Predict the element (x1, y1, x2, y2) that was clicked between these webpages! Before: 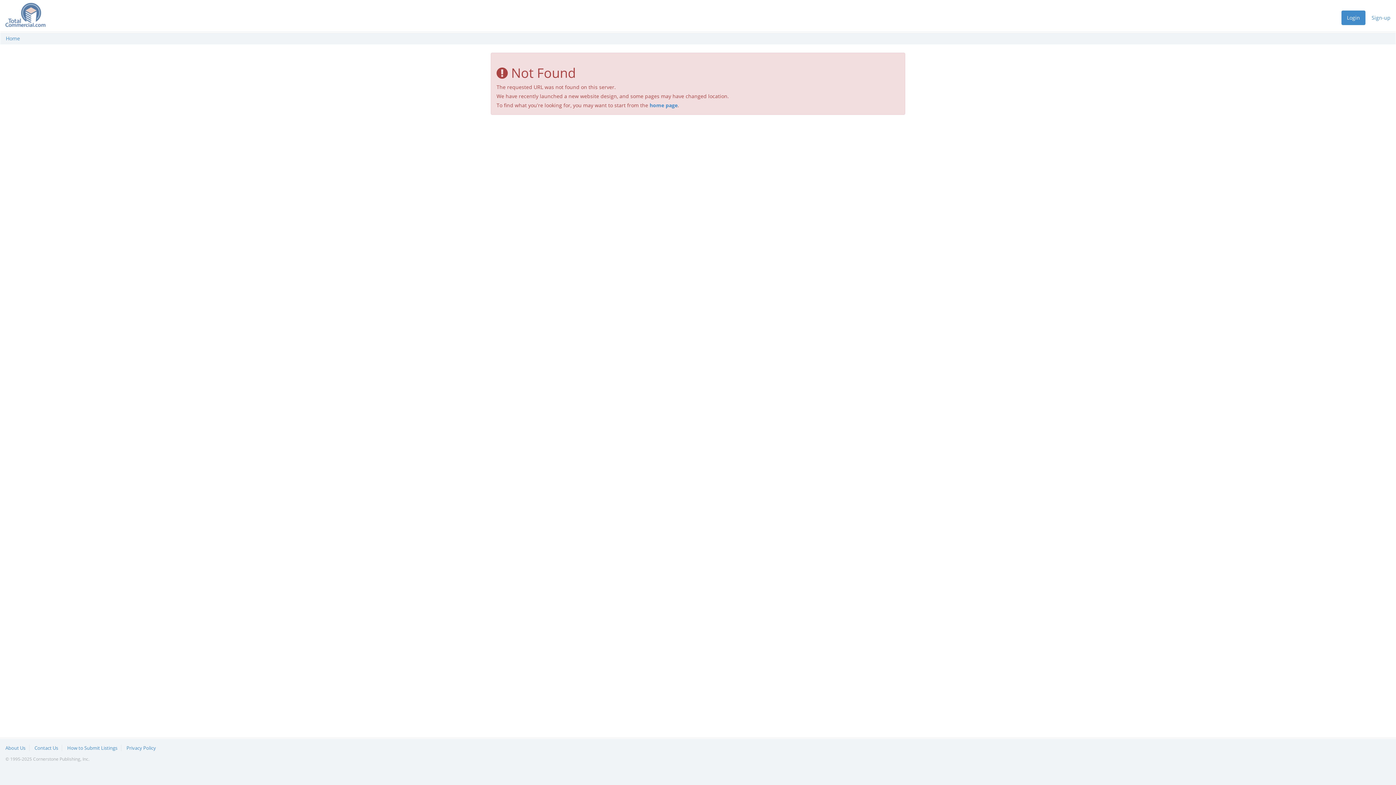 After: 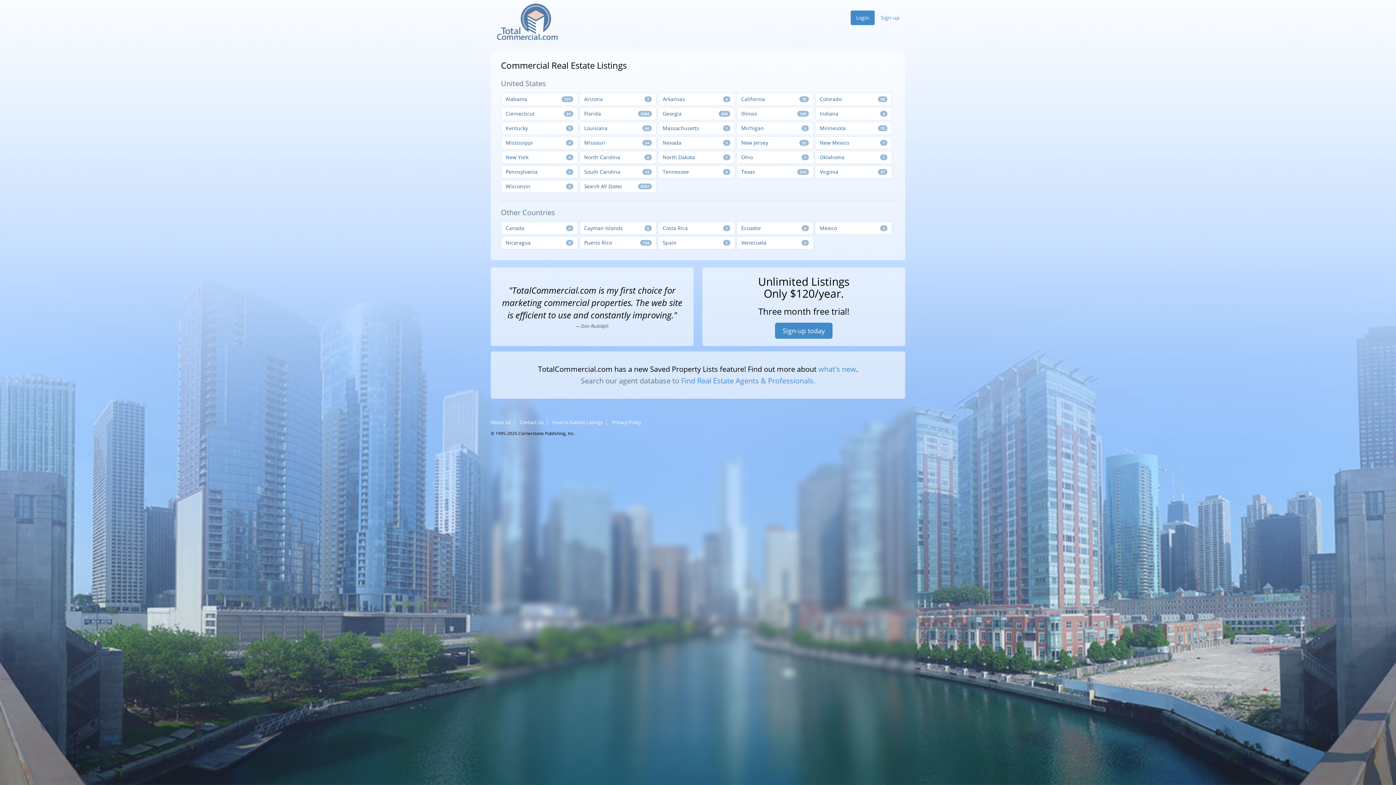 Action: label: Home bbox: (5, 34, 20, 41)